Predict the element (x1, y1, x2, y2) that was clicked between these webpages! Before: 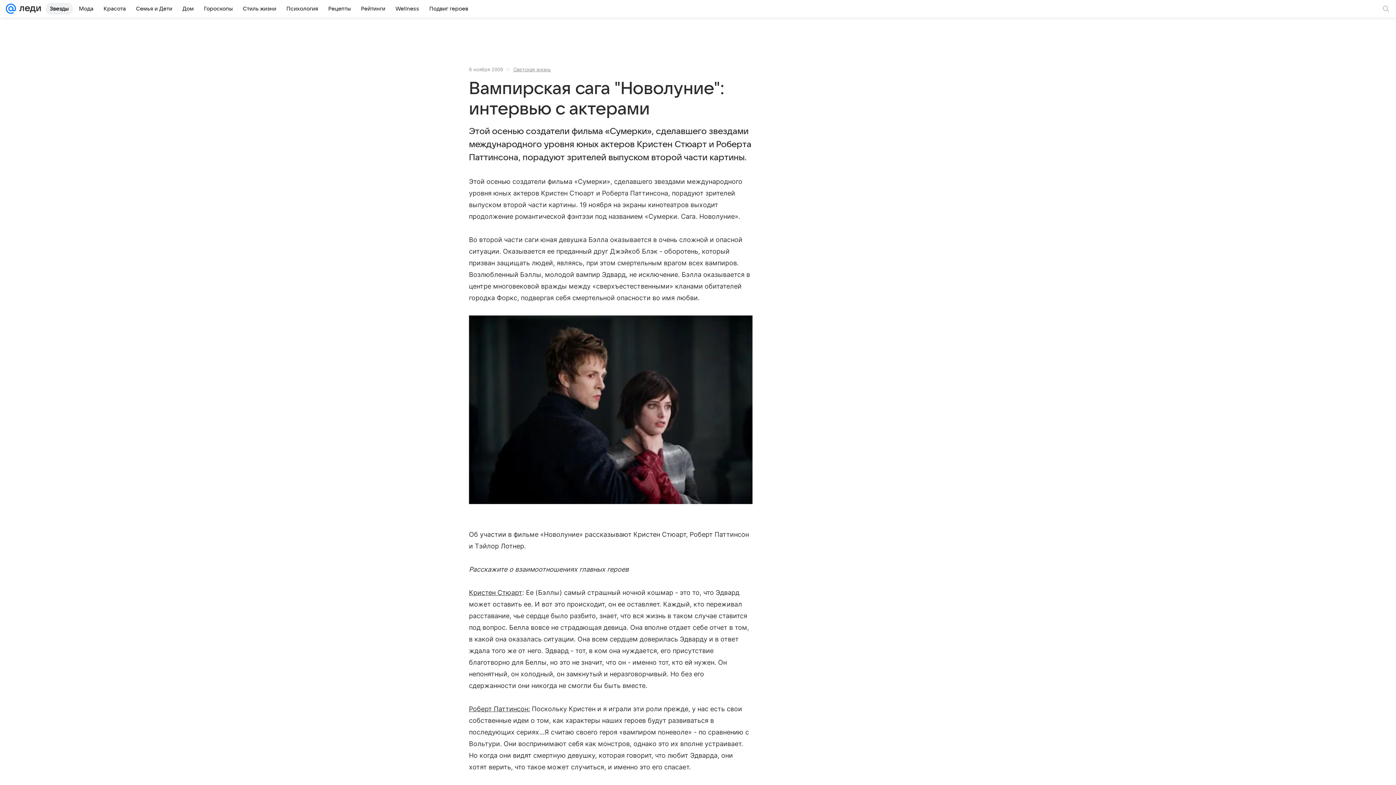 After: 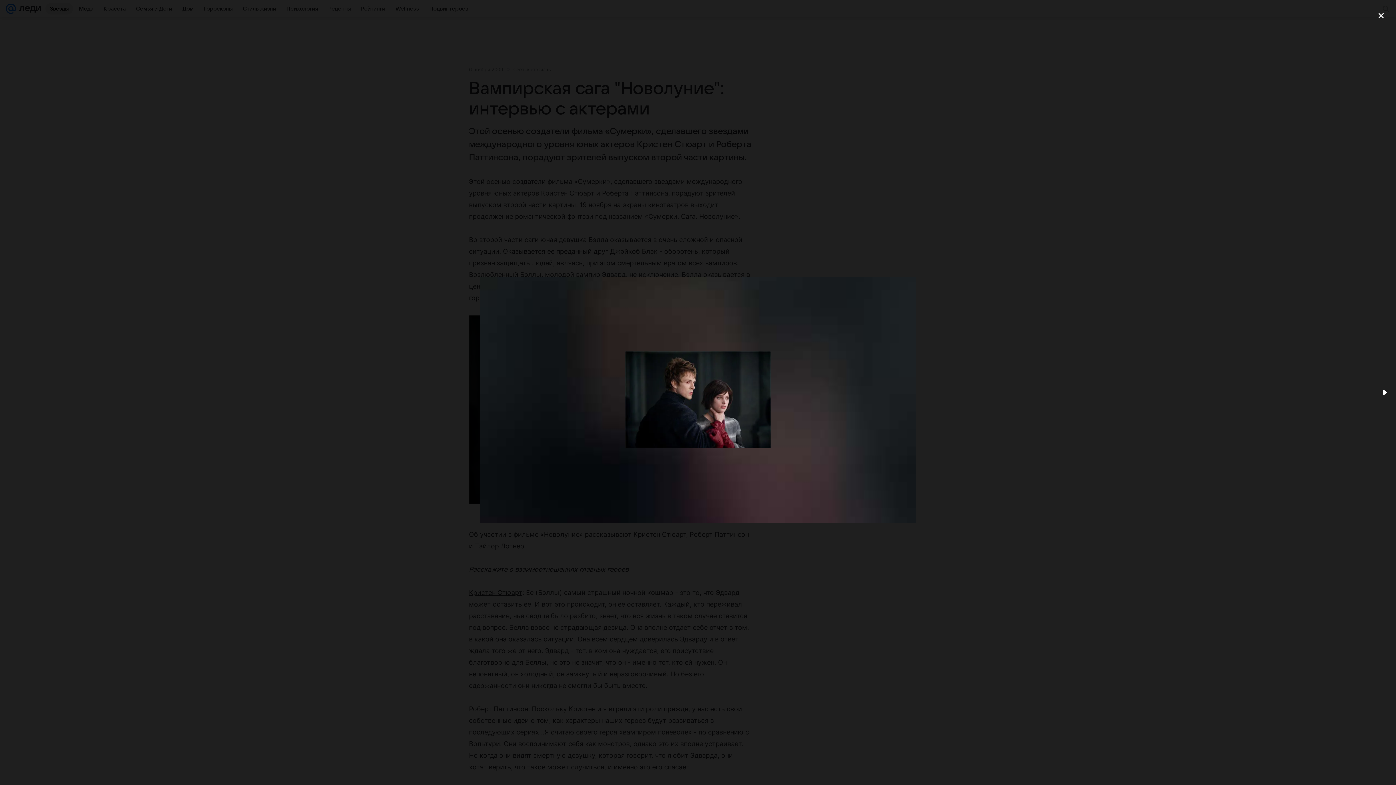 Action: bbox: (469, 315, 752, 505)